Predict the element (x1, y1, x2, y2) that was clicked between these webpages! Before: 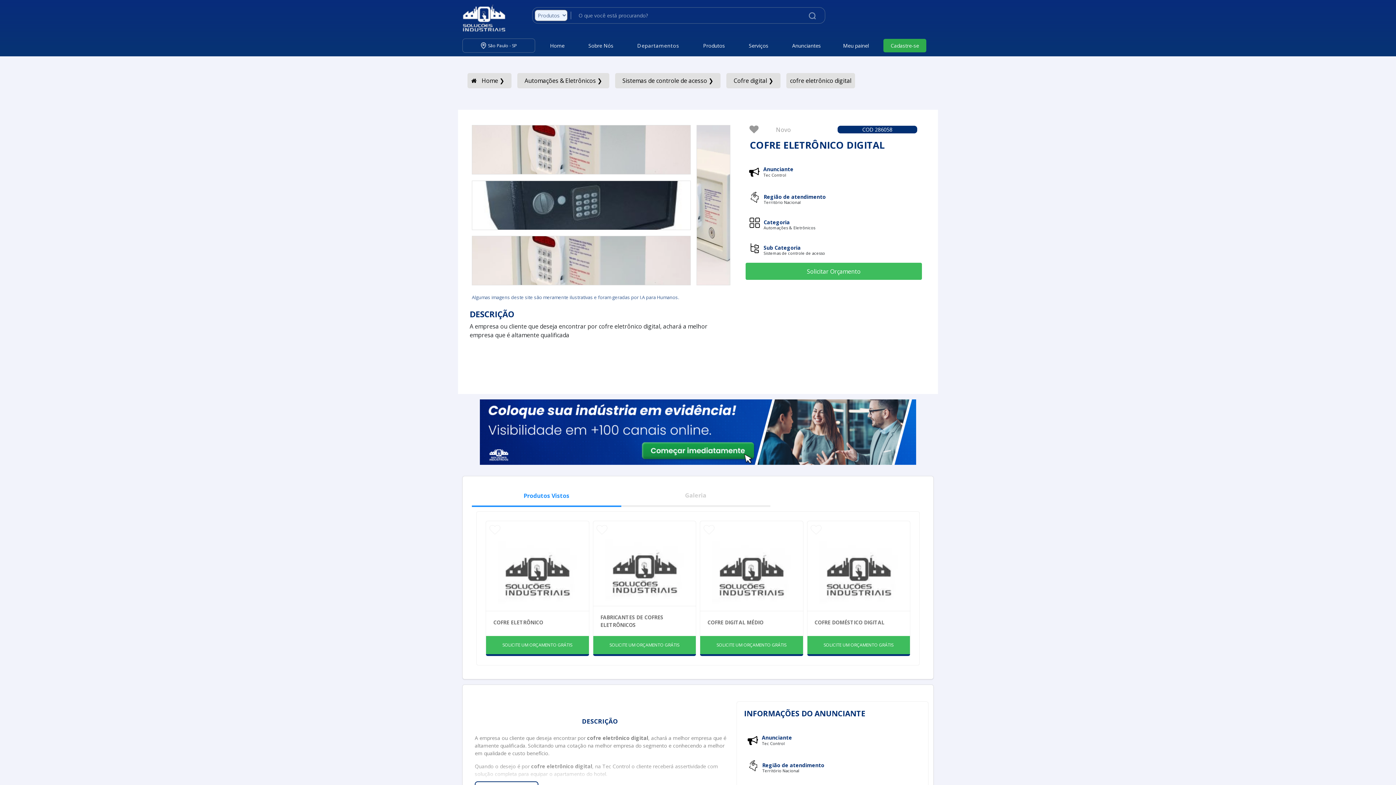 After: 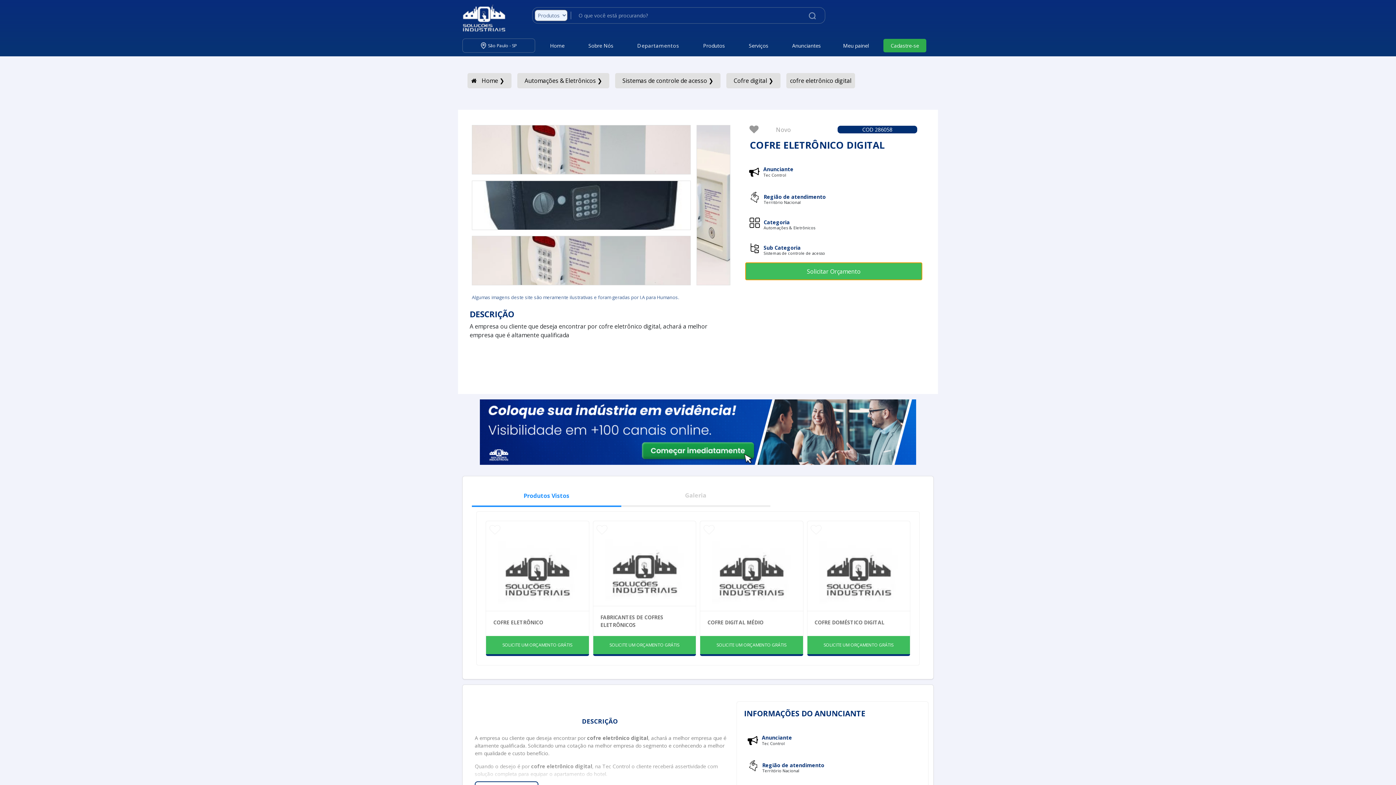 Action: bbox: (745, 262, 922, 280) label: Solicitar Orçamento